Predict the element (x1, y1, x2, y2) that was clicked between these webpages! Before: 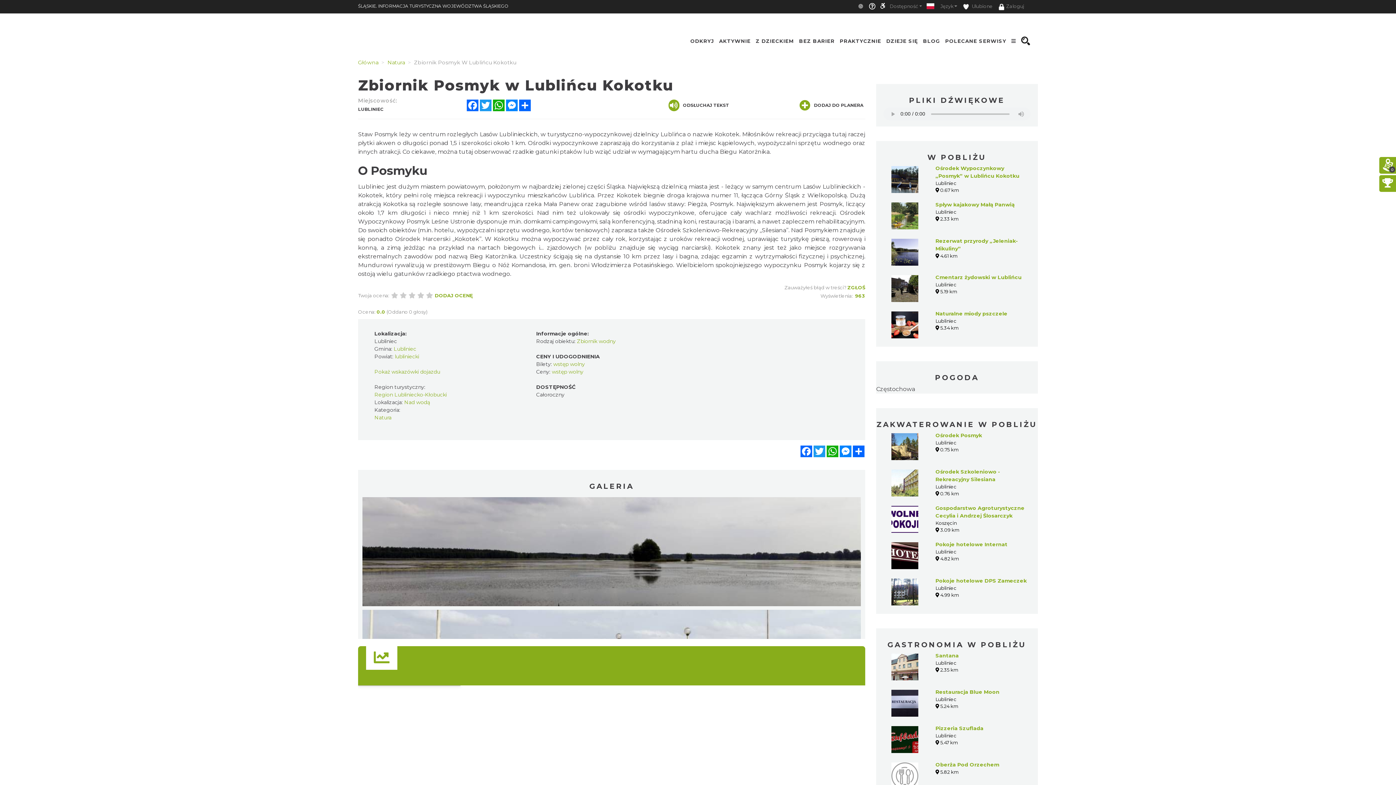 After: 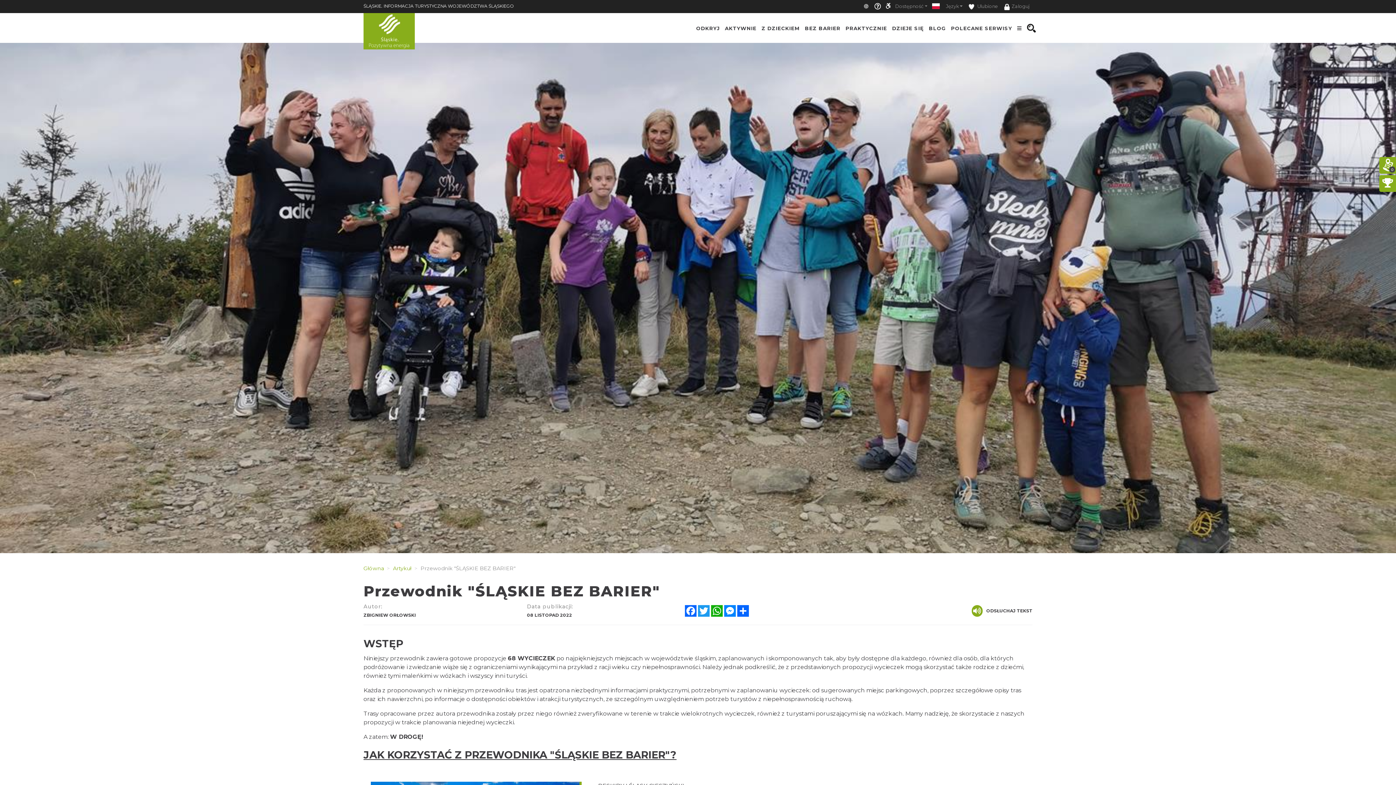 Action: label: BEZ BARIER bbox: (797, 33, 836, 48)